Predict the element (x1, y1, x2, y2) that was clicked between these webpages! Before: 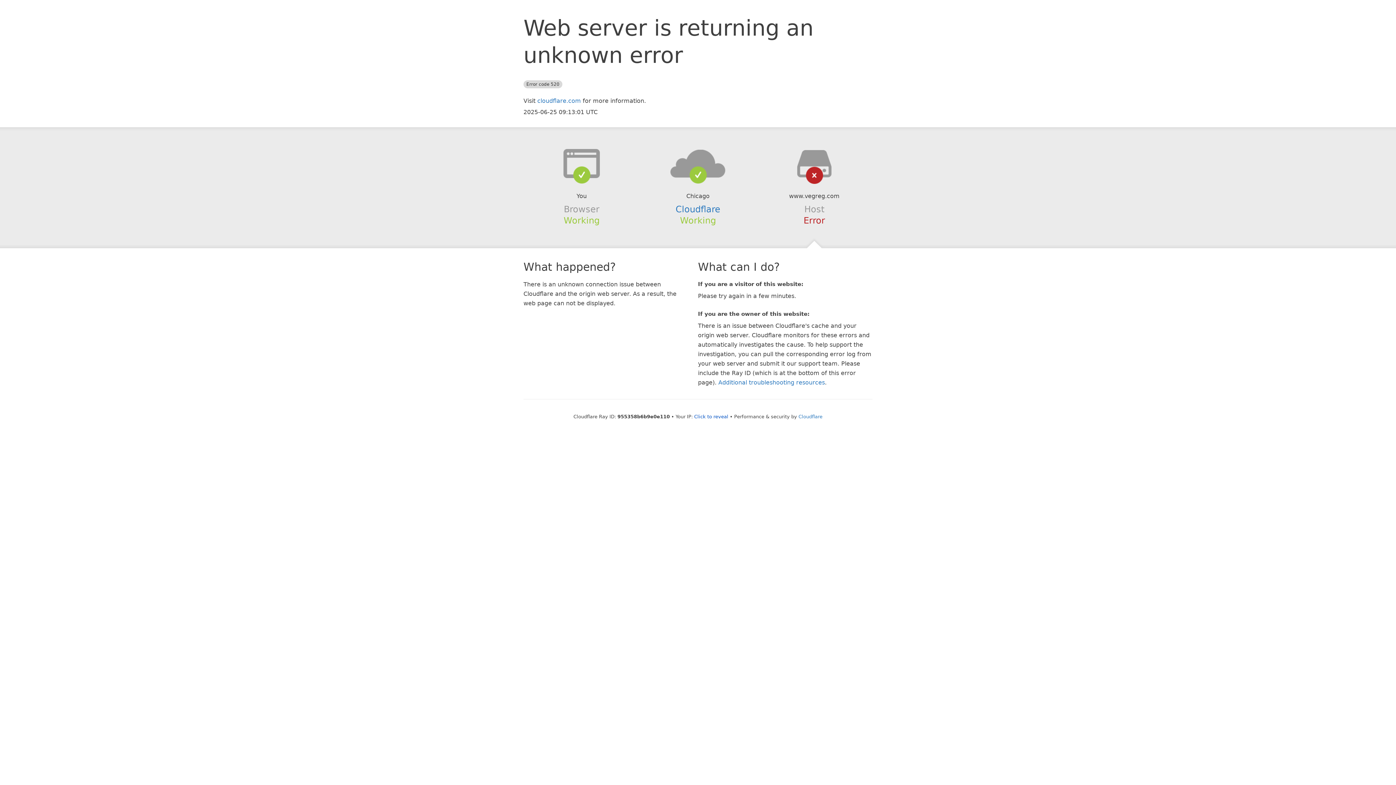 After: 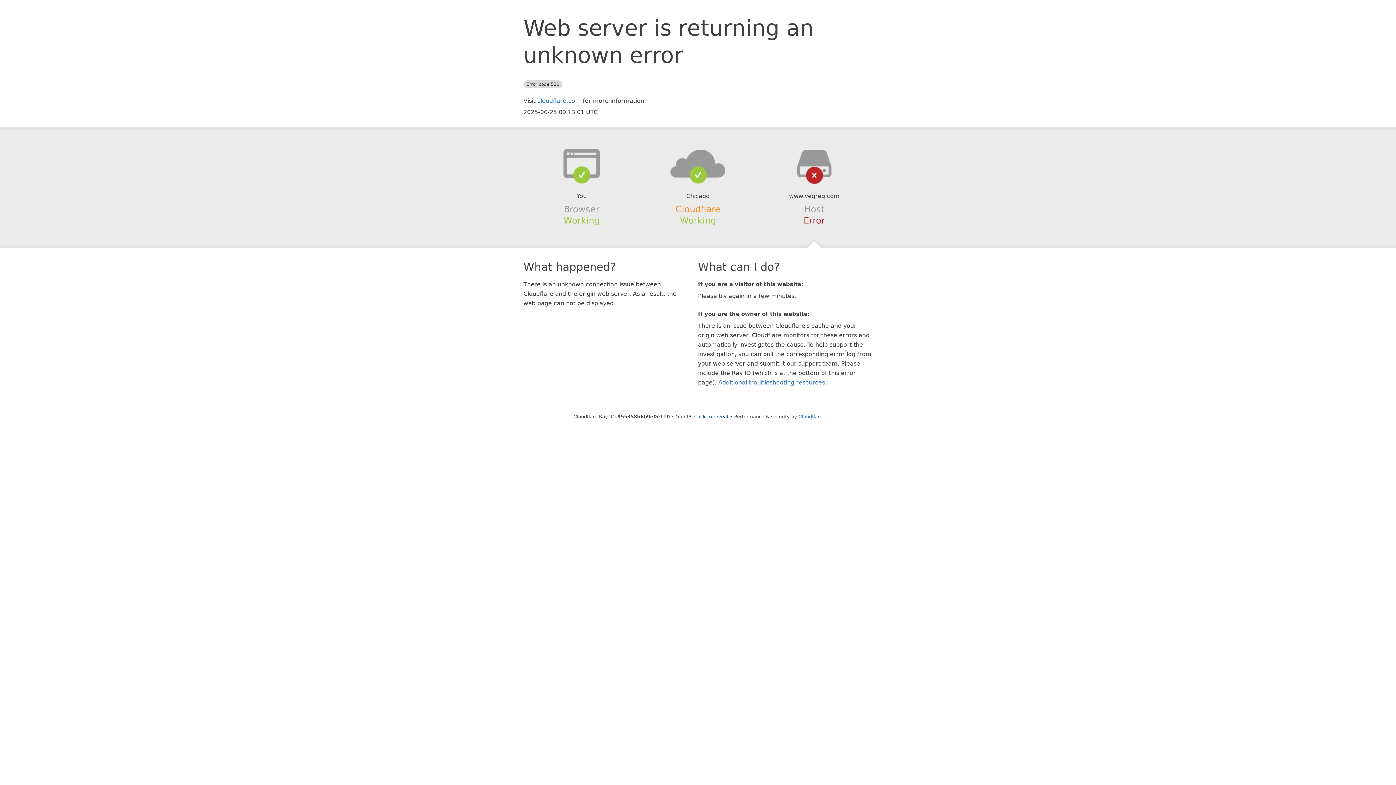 Action: label: Cloudflare bbox: (675, 204, 720, 214)